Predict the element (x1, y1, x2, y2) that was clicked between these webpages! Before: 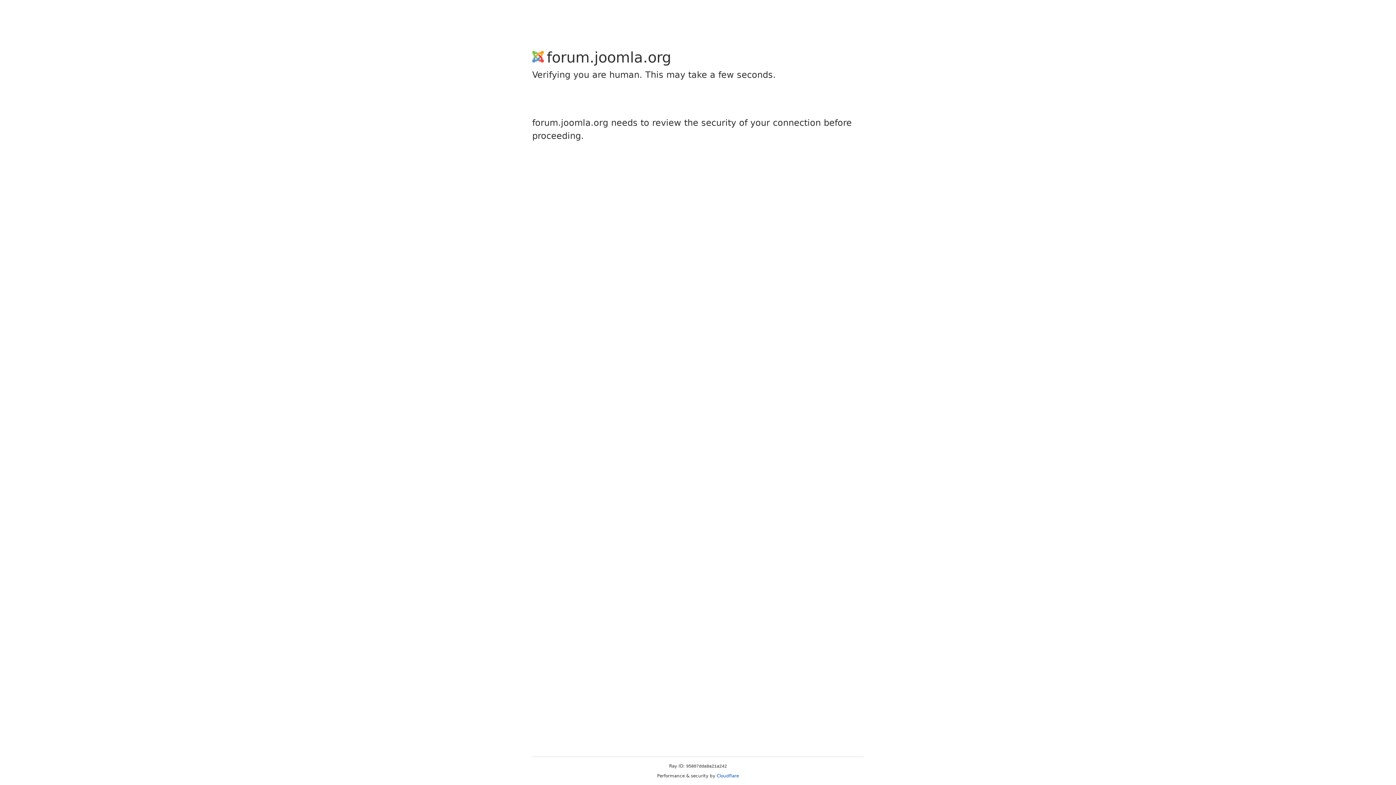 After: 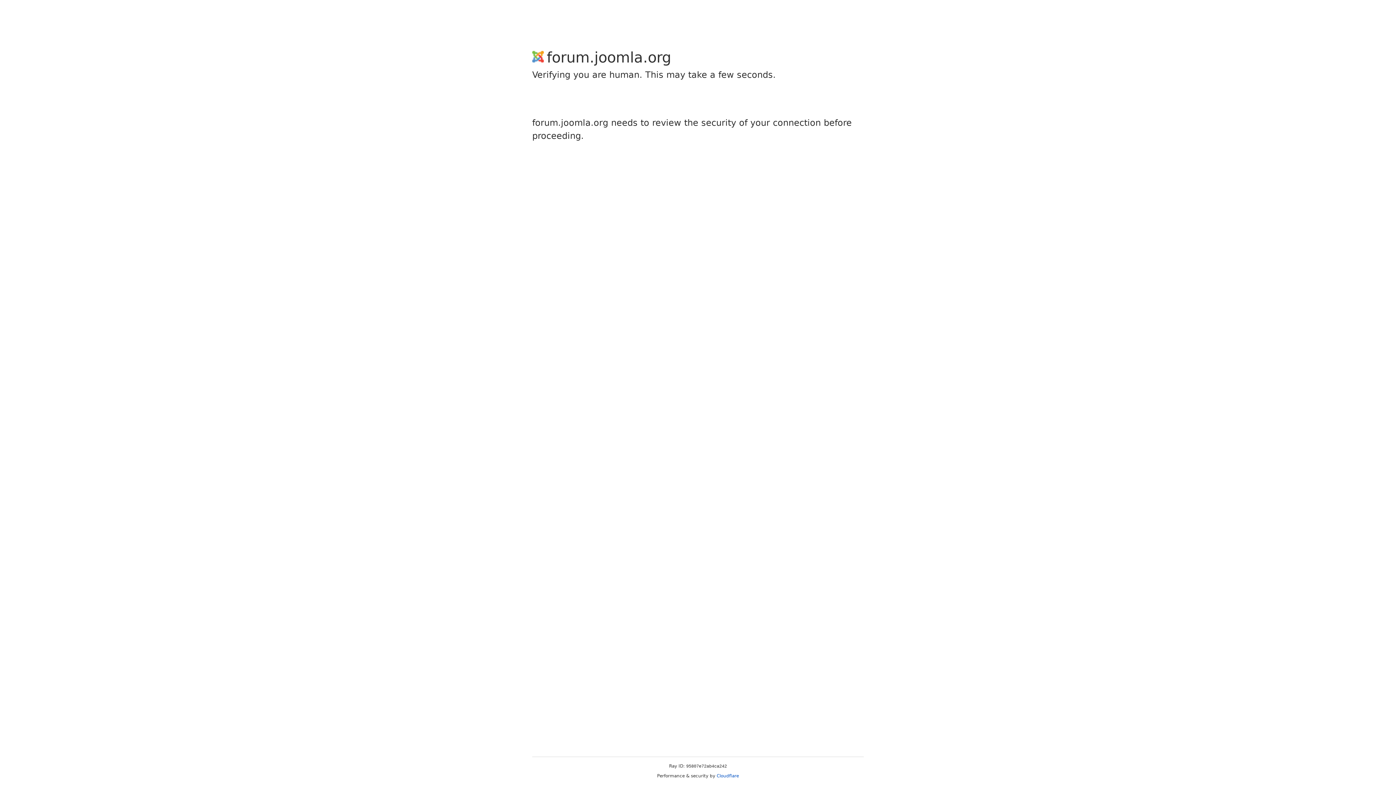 Action: label: Cloudflare bbox: (716, 773, 739, 778)